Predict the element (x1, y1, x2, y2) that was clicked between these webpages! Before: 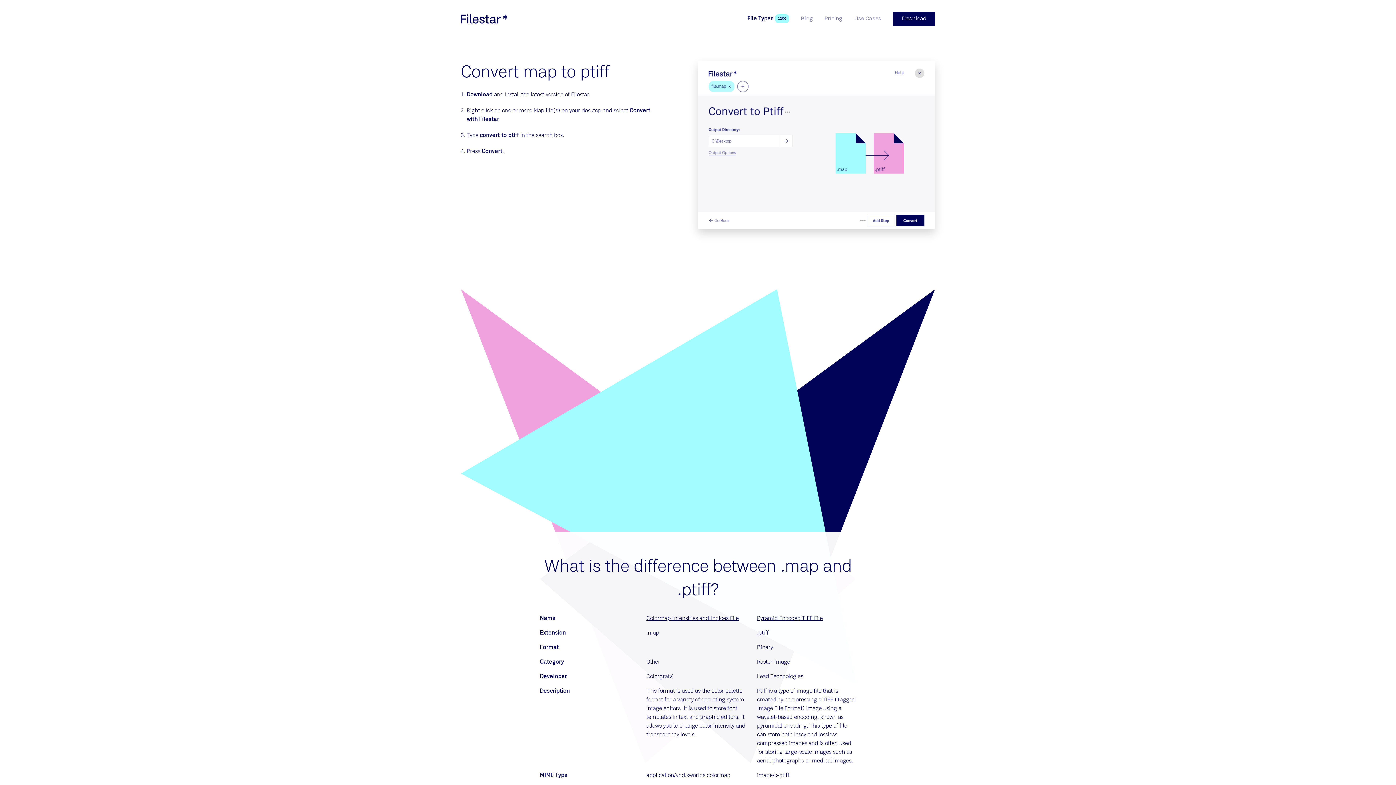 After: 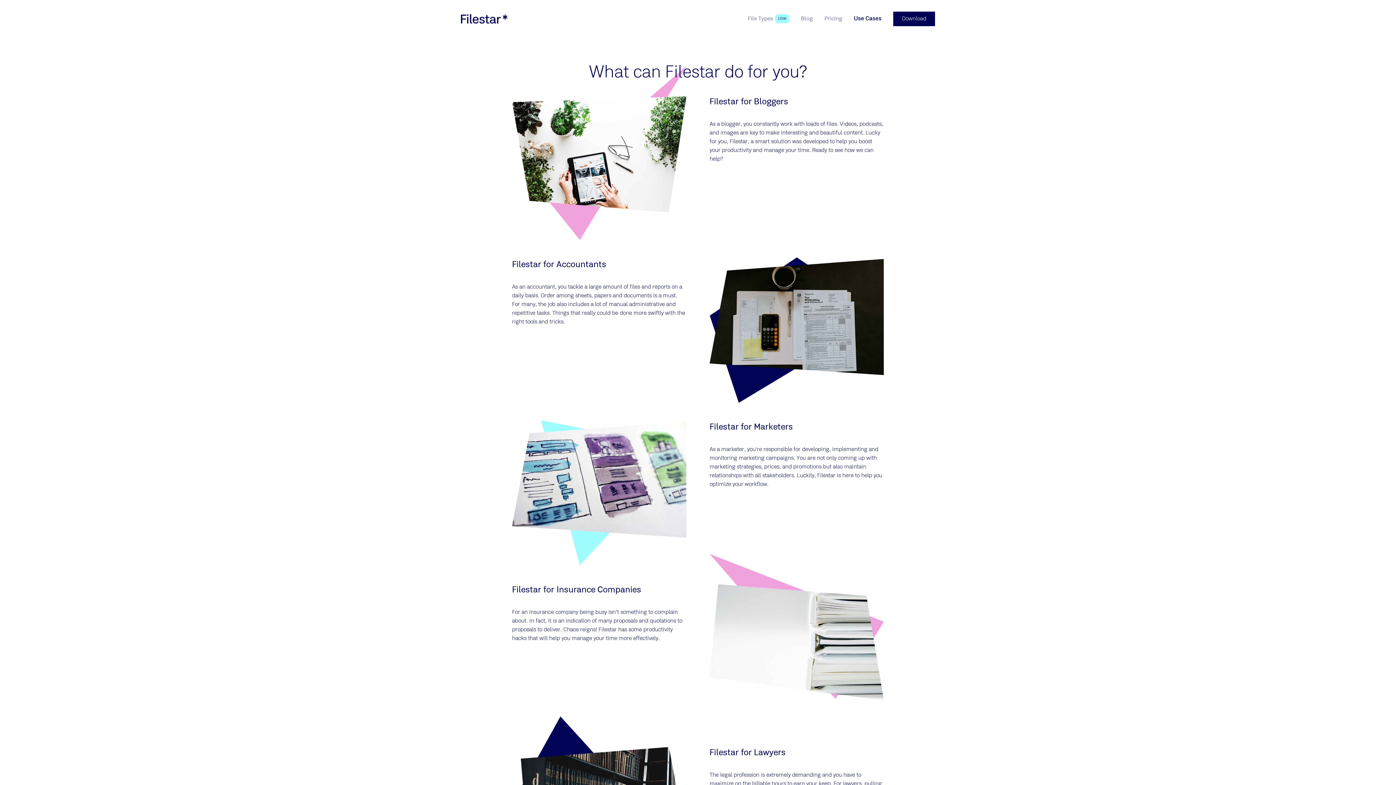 Action: label: Use Cases bbox: (848, 11, 887, 26)